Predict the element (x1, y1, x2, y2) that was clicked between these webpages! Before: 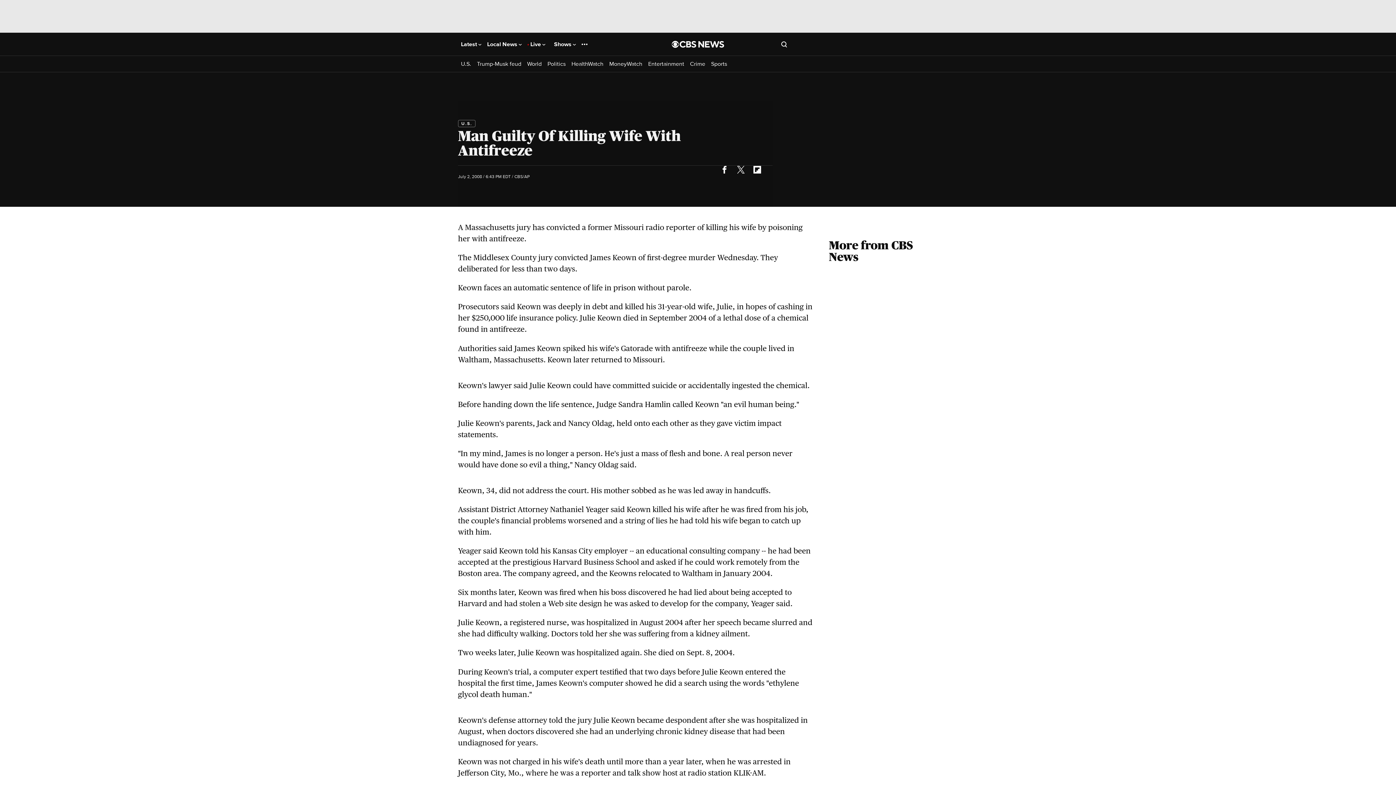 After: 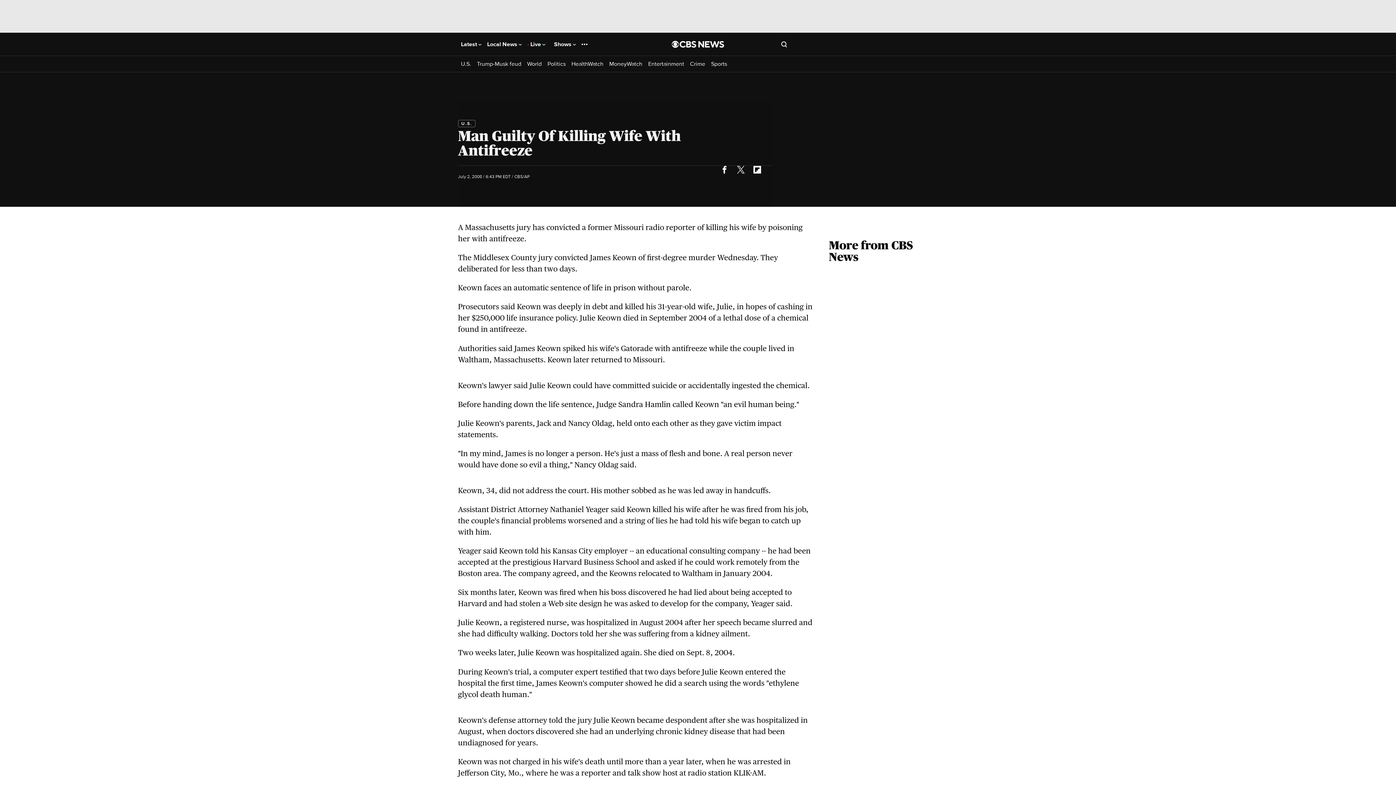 Action: bbox: (732, 161, 749, 177)